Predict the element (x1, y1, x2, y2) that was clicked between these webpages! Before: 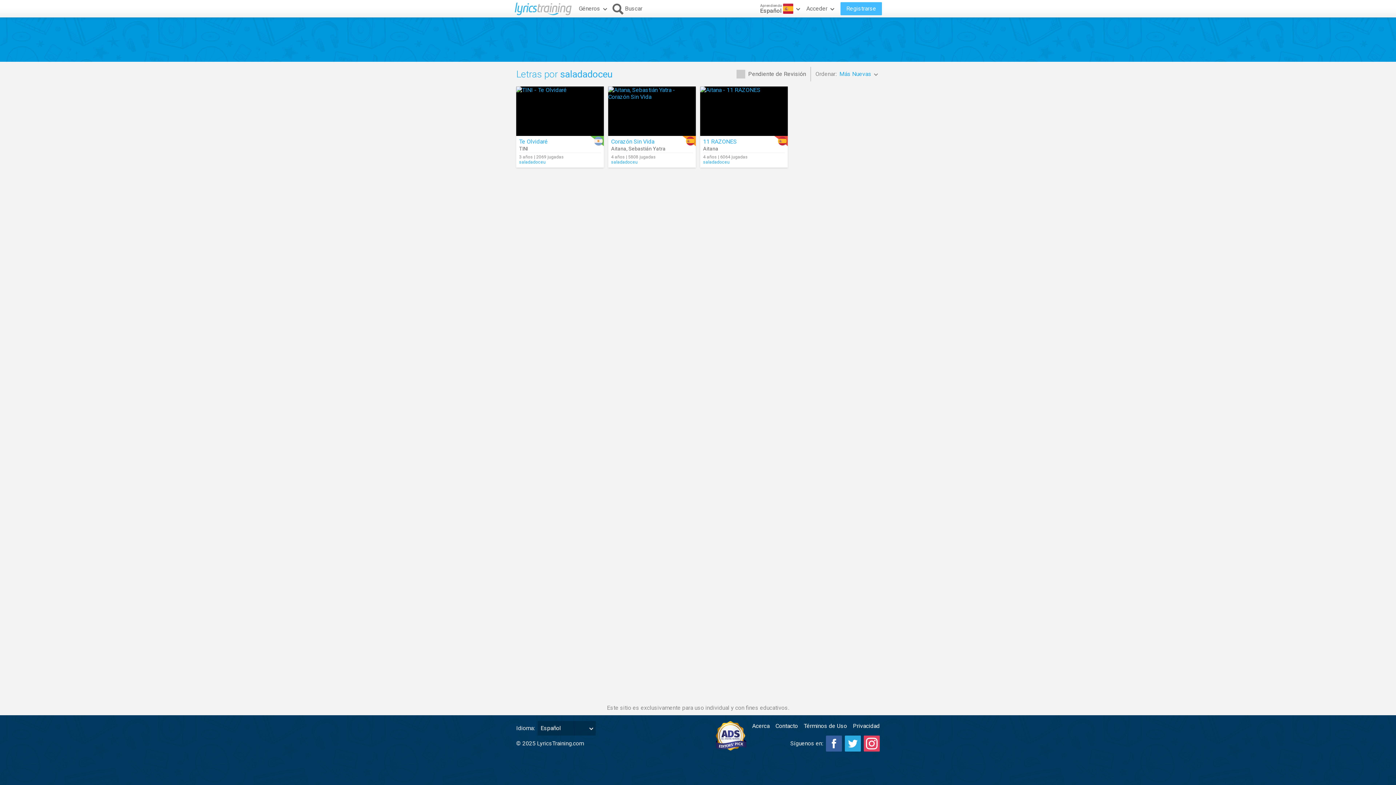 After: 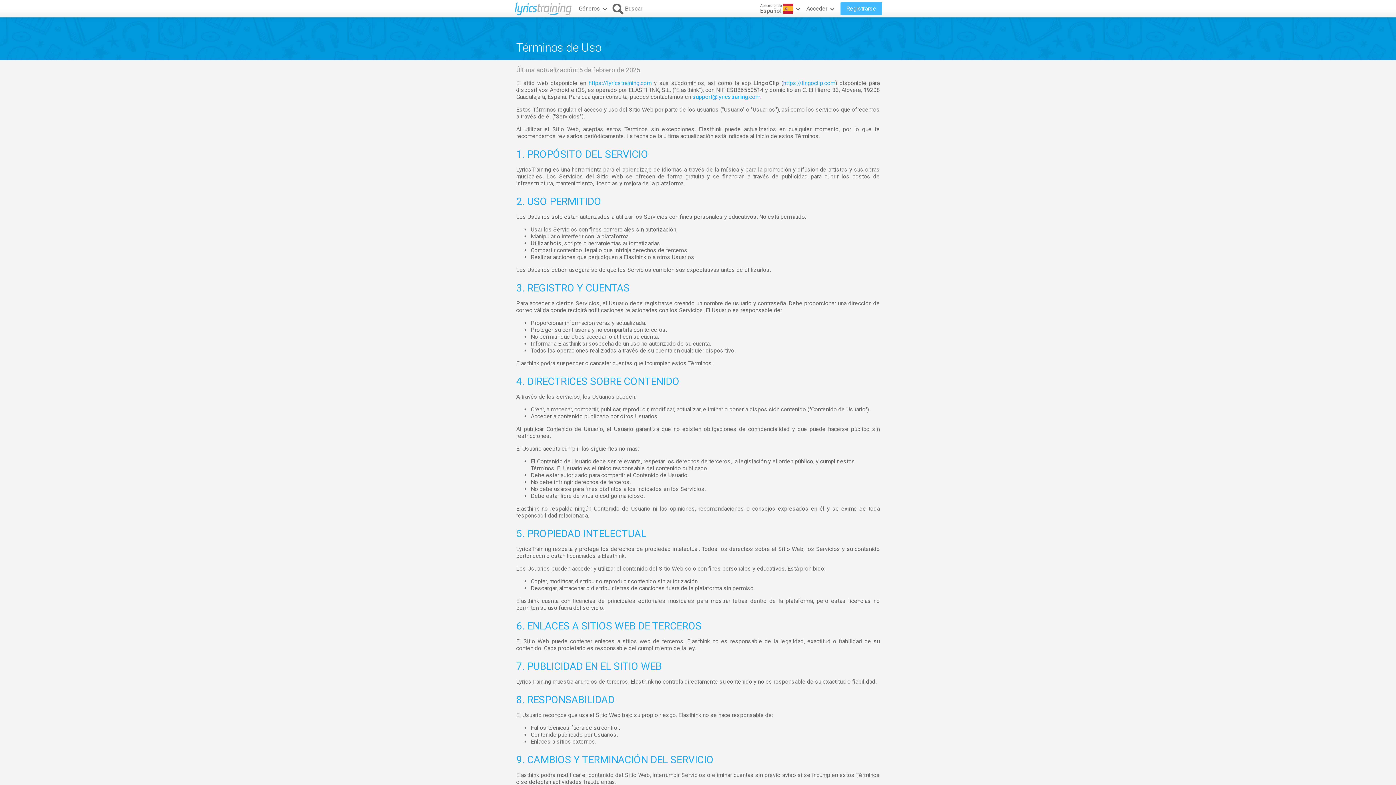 Action: bbox: (804, 721, 847, 731) label: Términos de Uso